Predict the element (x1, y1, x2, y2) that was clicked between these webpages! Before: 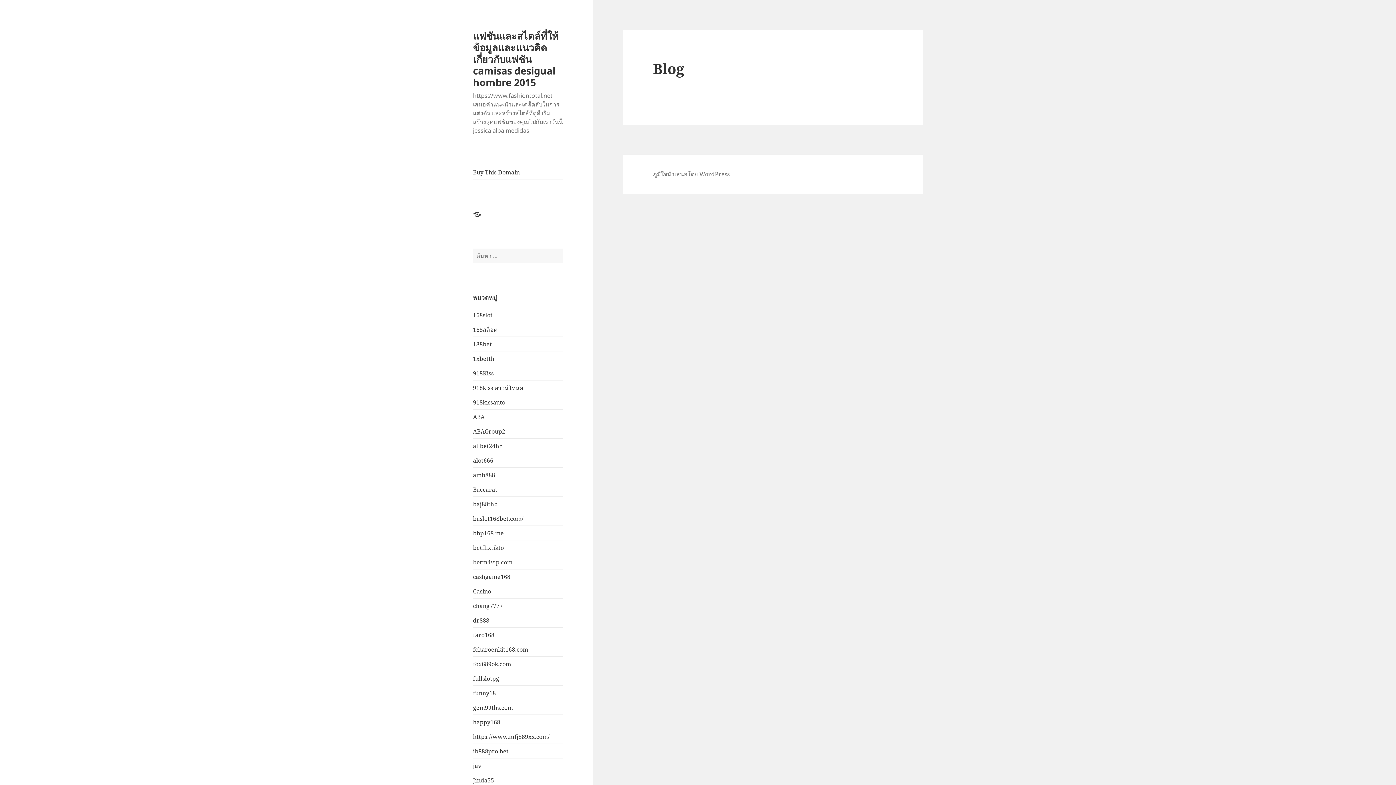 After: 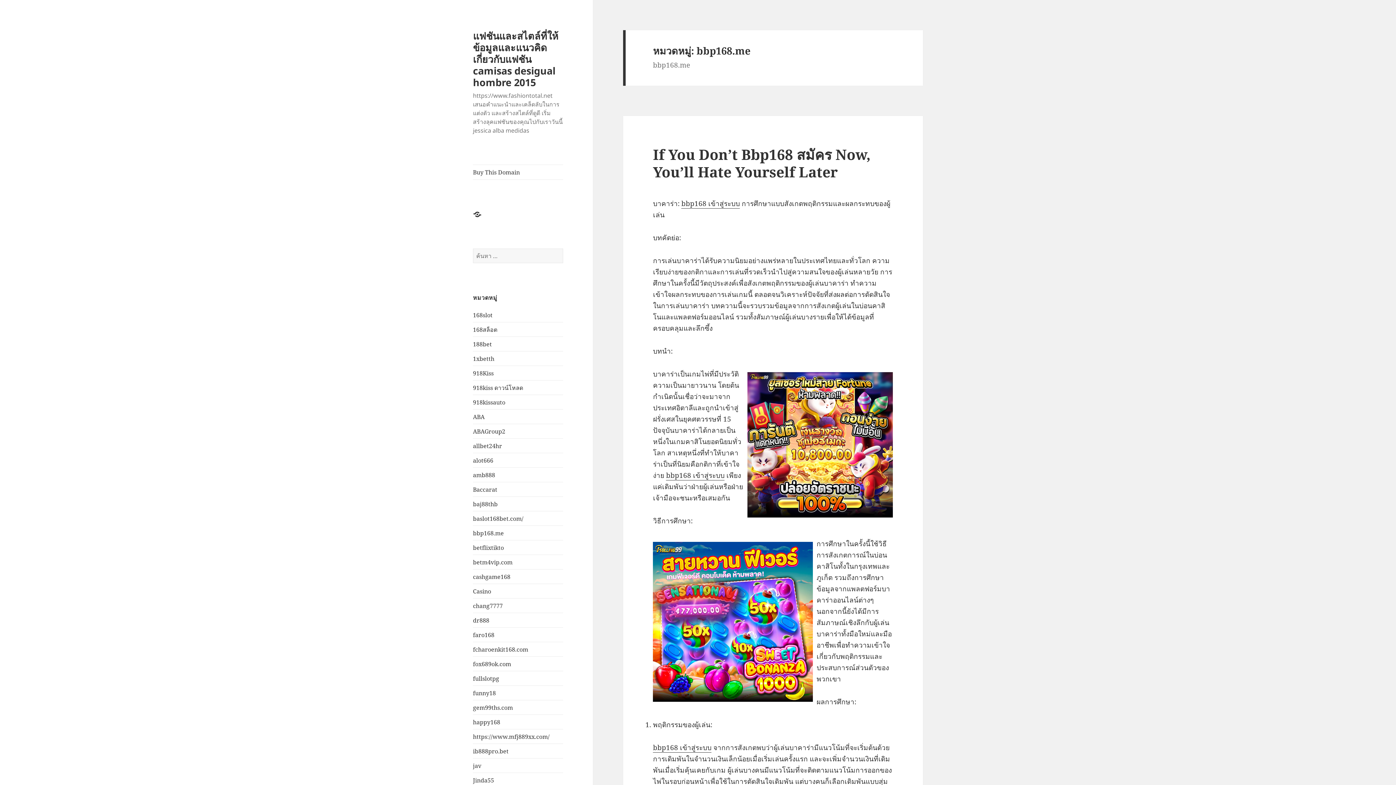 Action: label: bbp168.me bbox: (473, 529, 504, 537)